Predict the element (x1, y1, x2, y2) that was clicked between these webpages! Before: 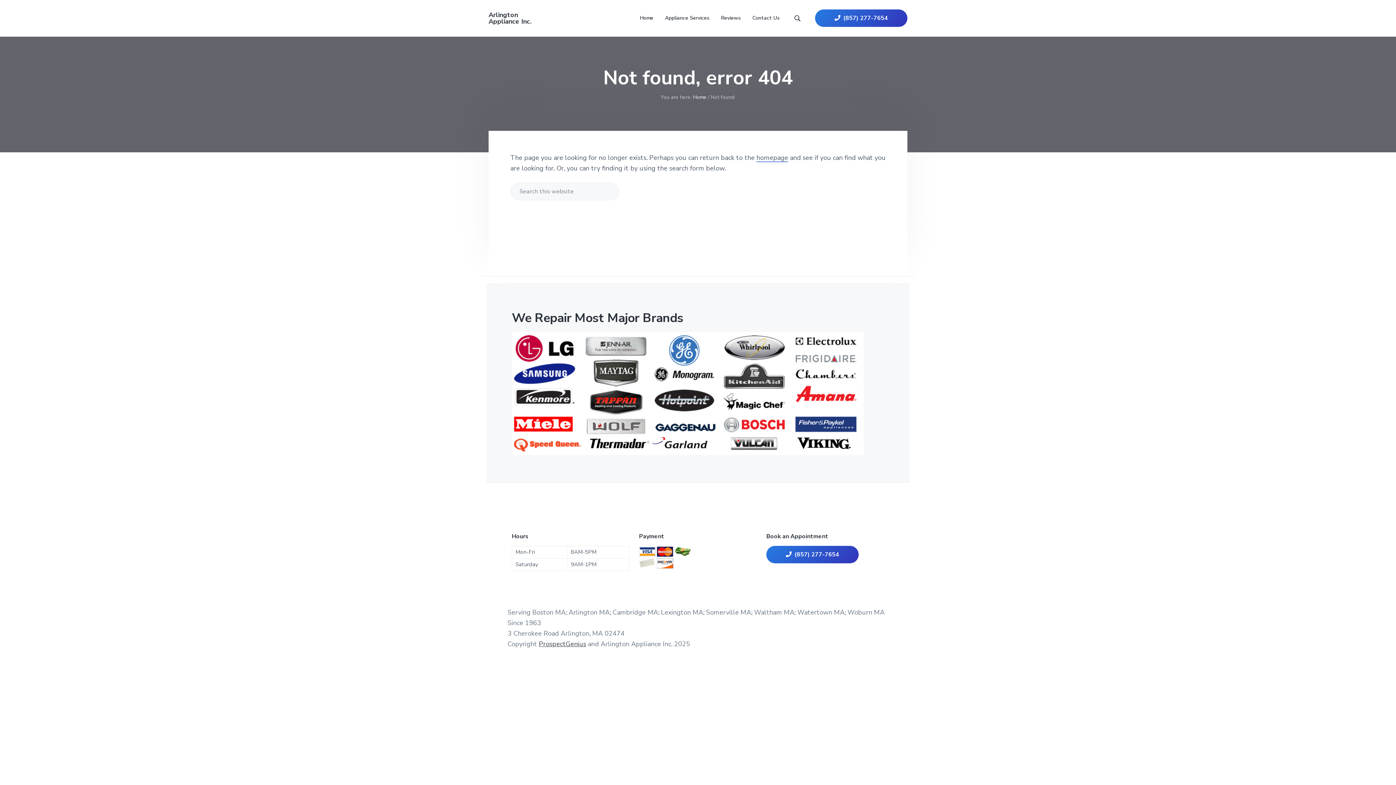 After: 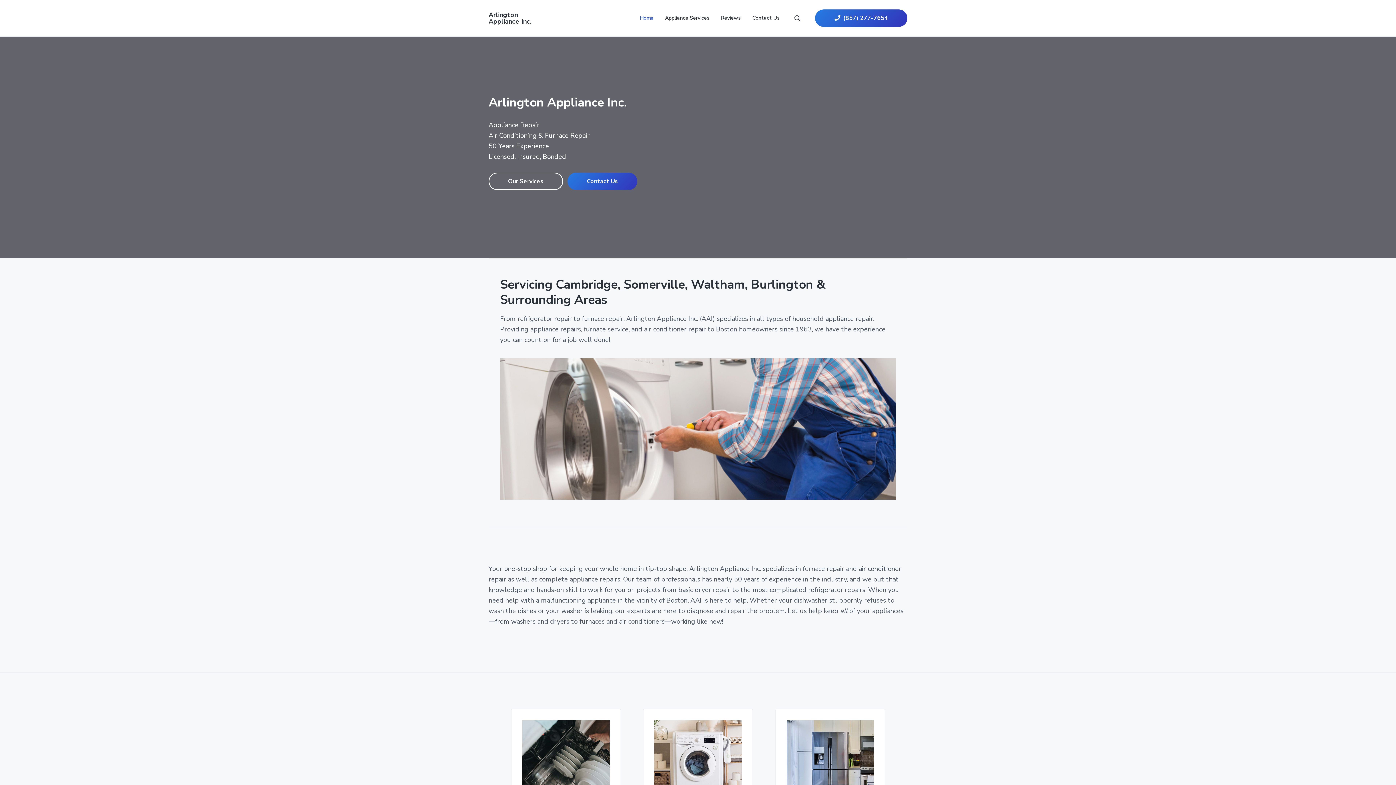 Action: label: Home bbox: (693, 93, 706, 100)